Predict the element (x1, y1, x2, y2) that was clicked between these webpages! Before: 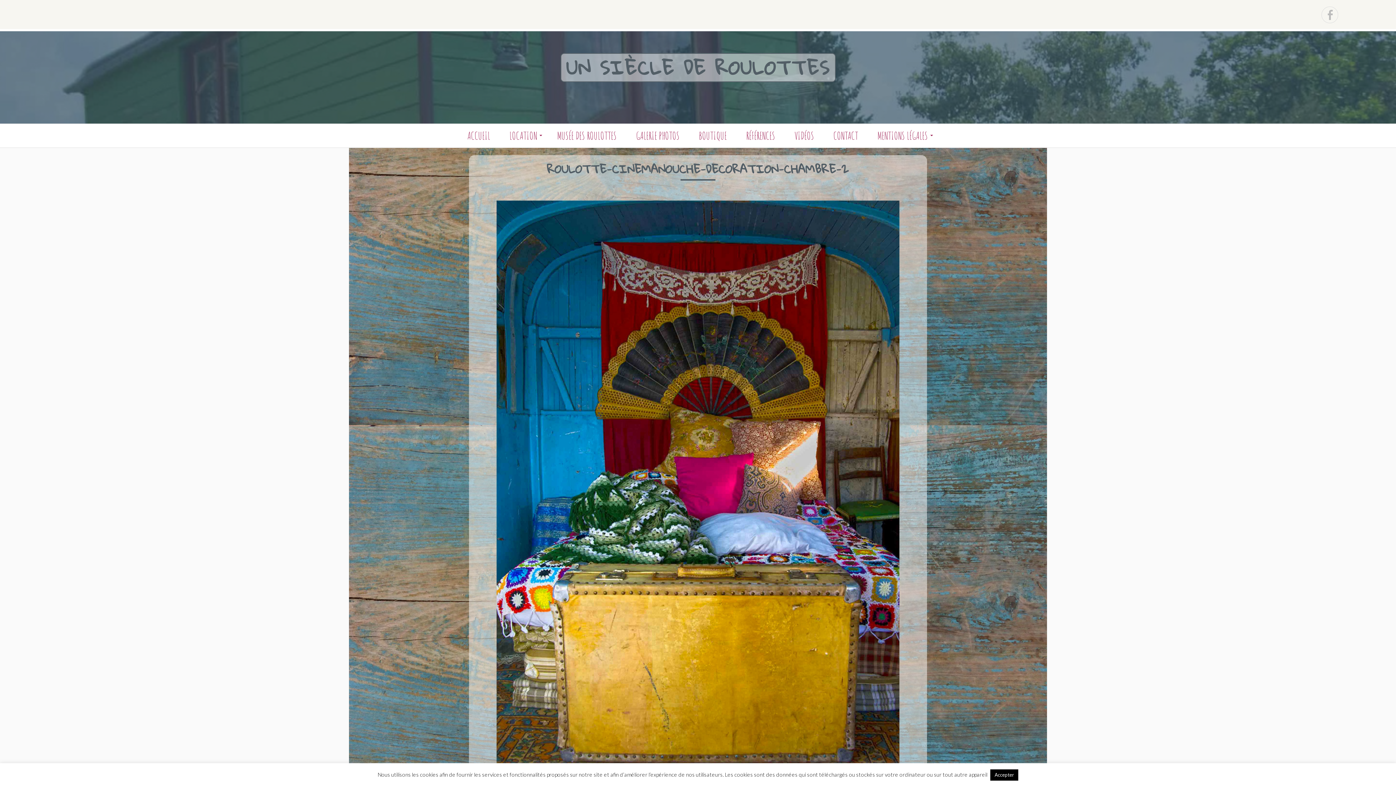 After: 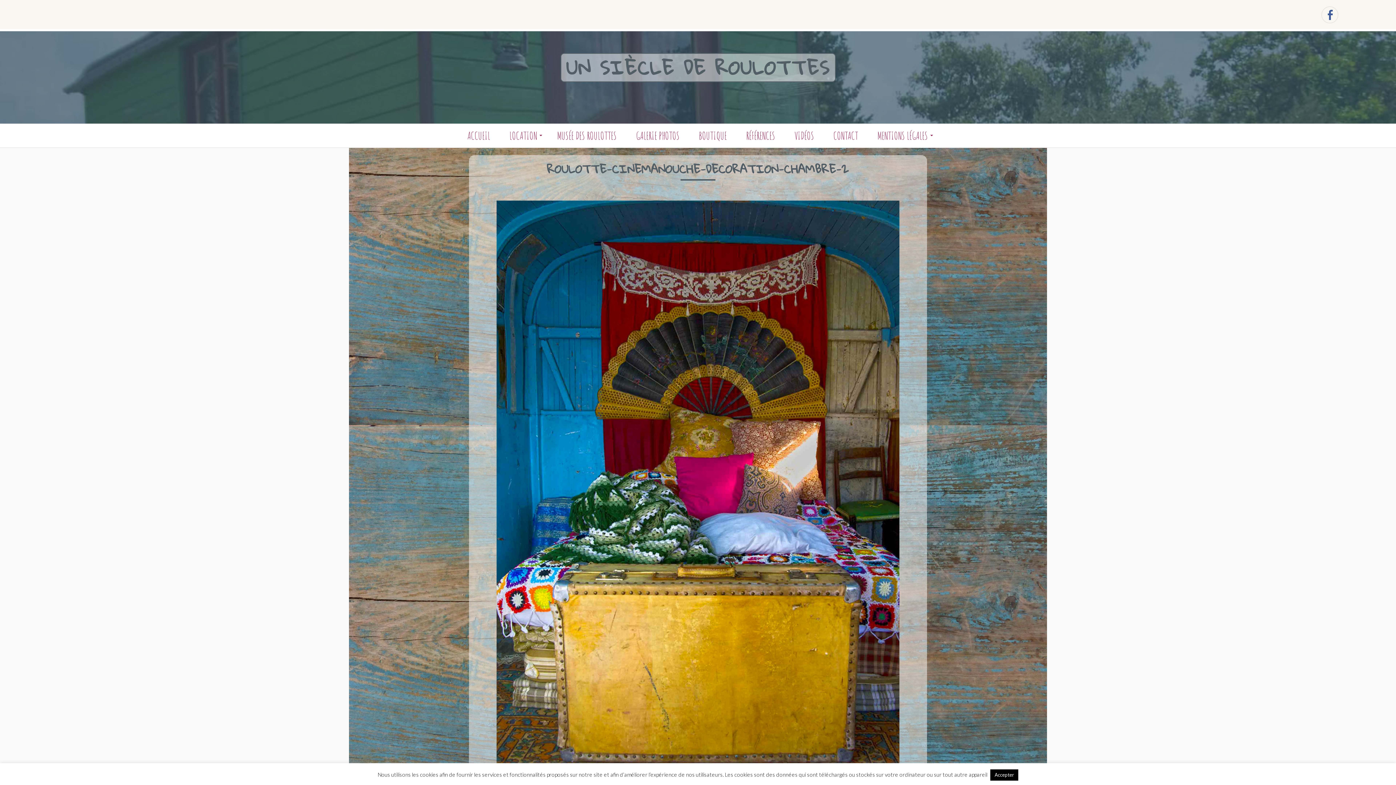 Action: bbox: (1321, 6, 1338, 23) label: Élément du menu